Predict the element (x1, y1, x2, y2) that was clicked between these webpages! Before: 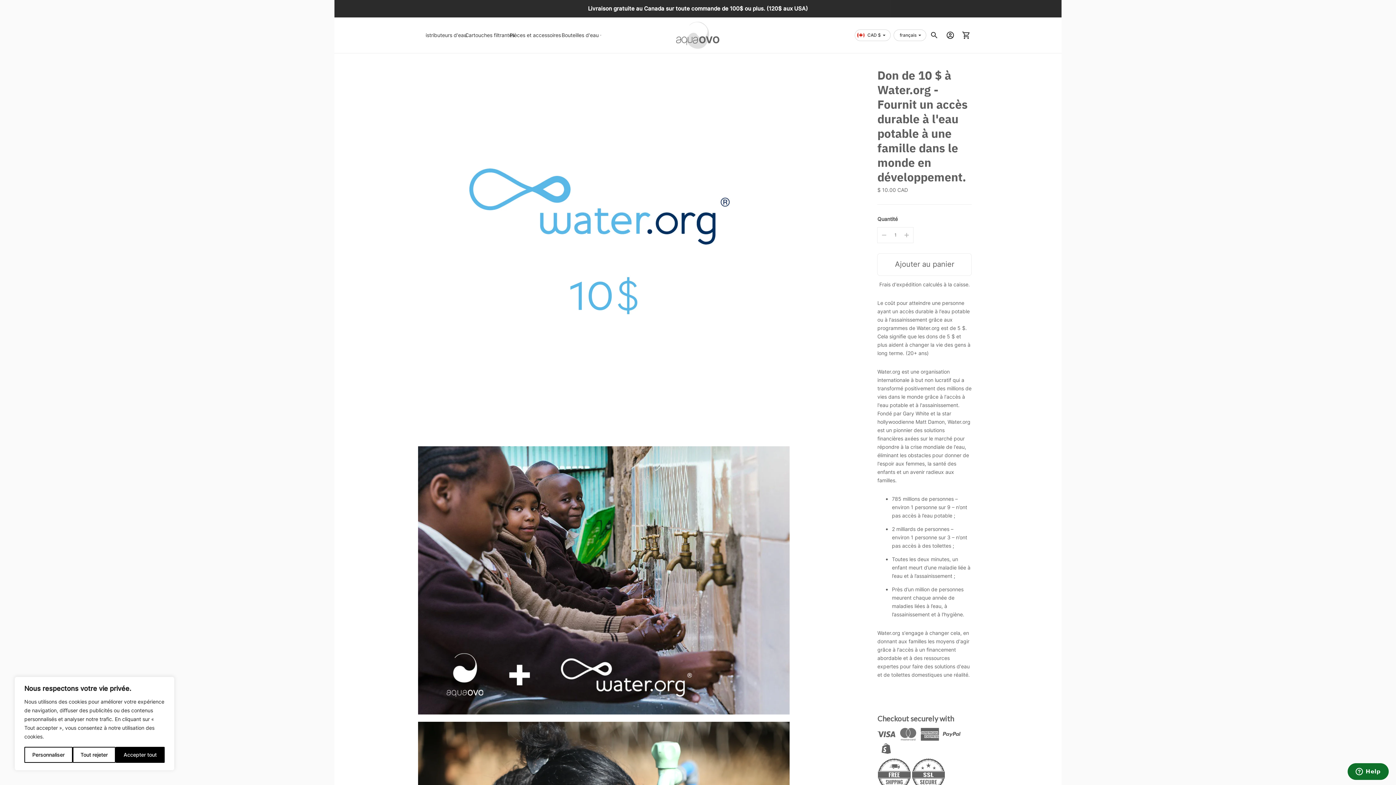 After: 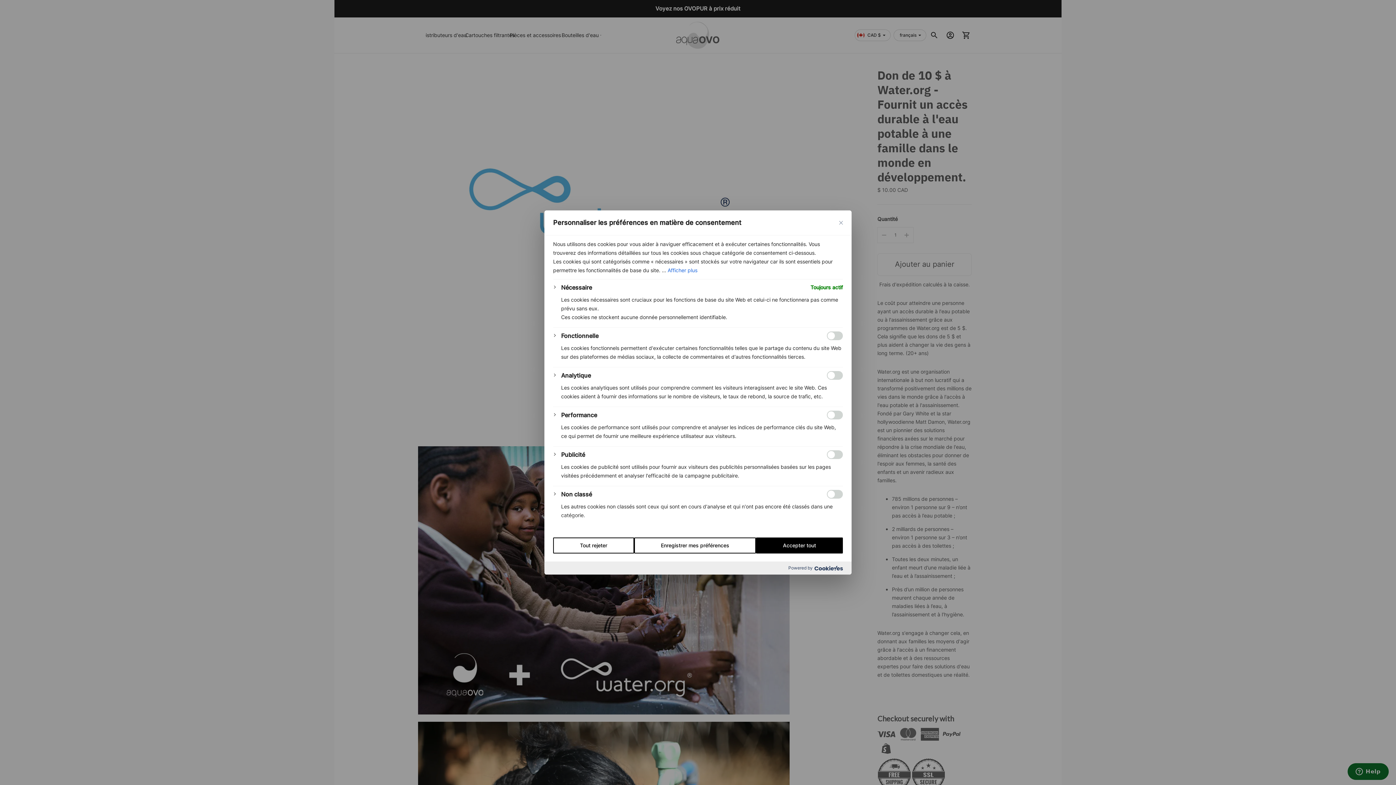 Action: label: Personnaliser bbox: (24, 747, 72, 763)